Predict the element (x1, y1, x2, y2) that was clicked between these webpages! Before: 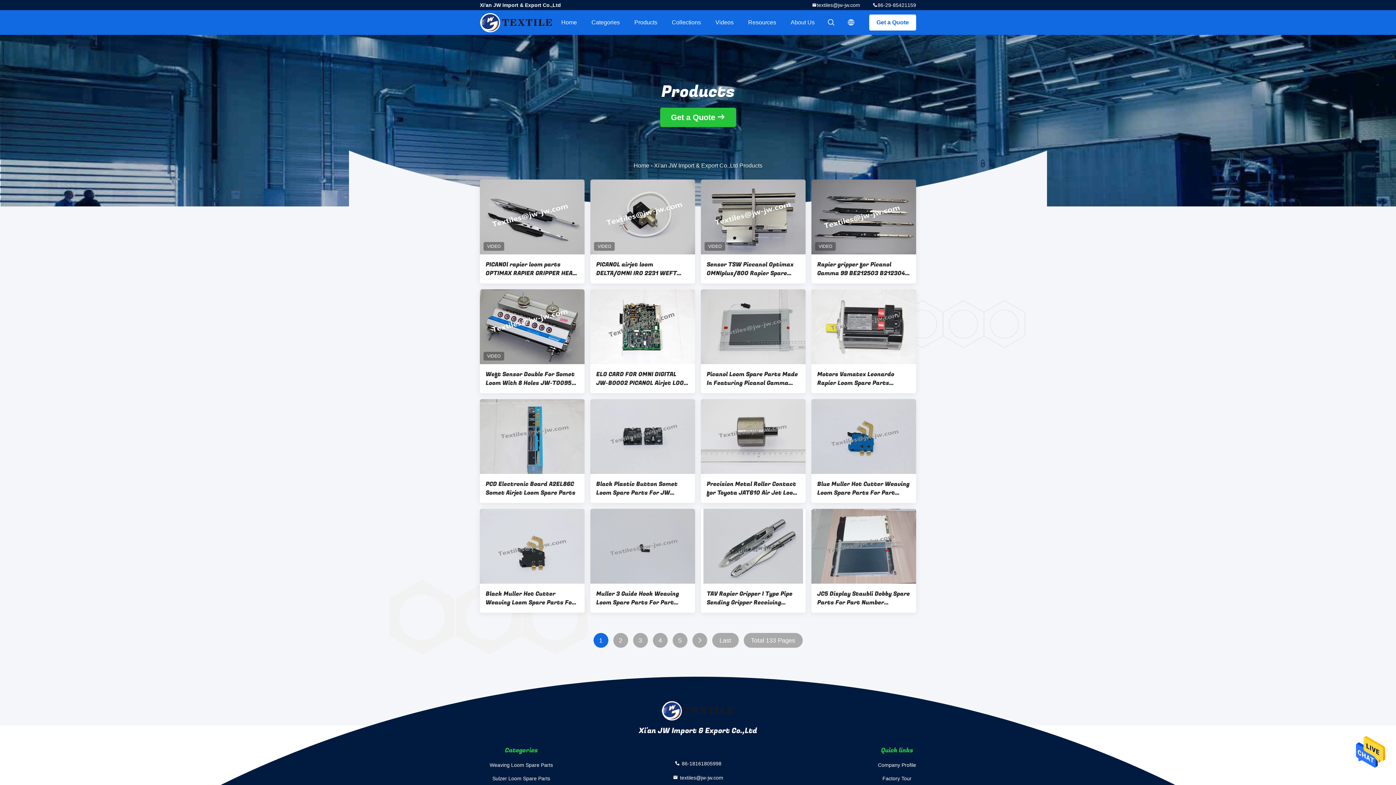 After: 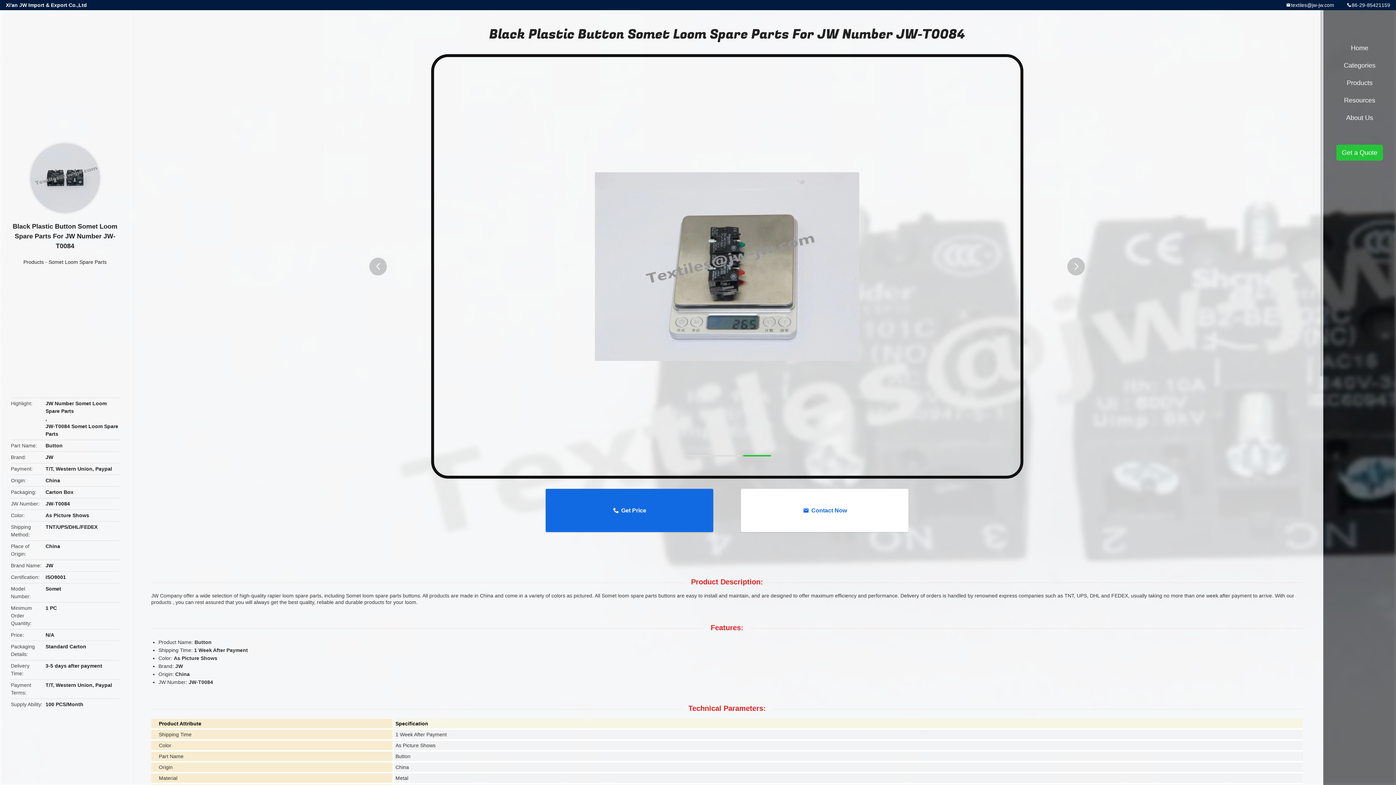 Action: bbox: (590, 399, 695, 474)